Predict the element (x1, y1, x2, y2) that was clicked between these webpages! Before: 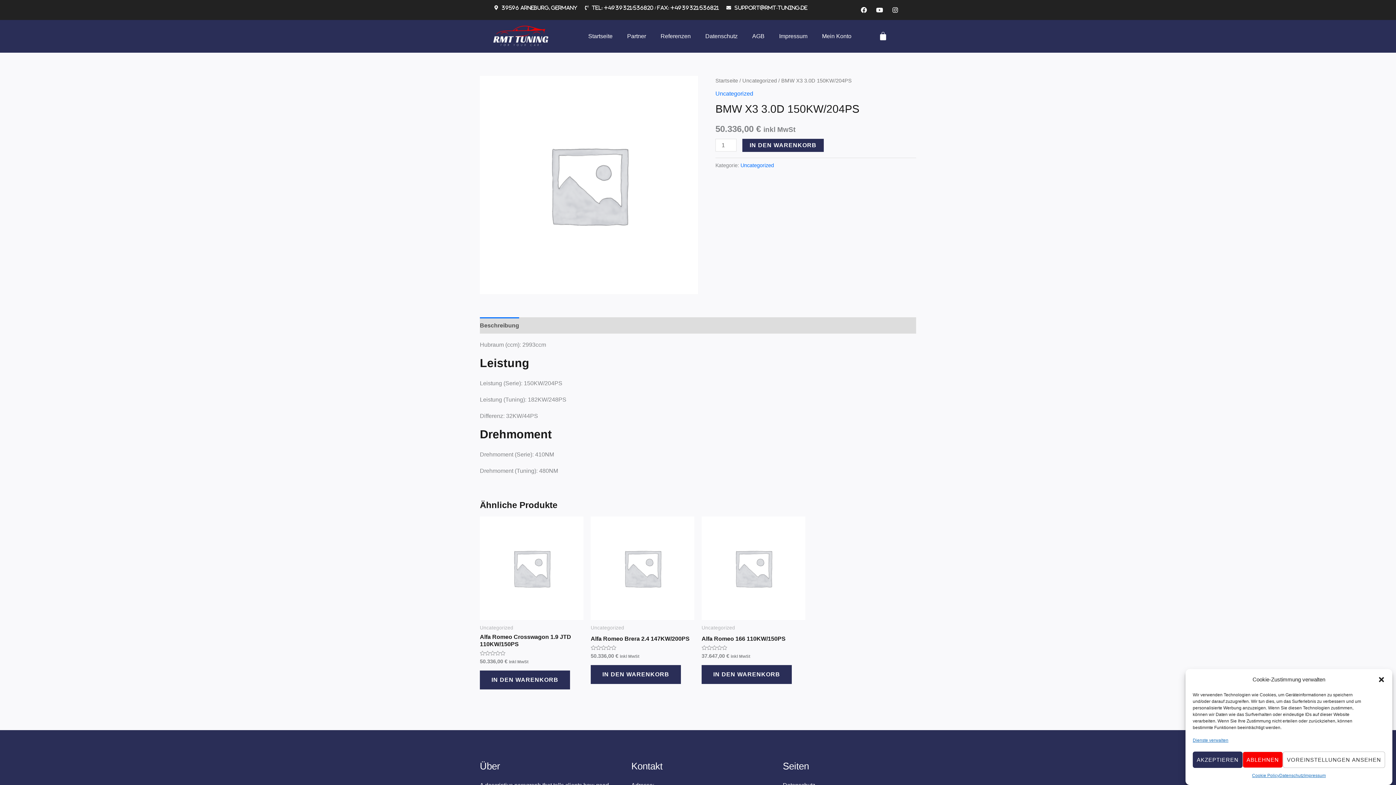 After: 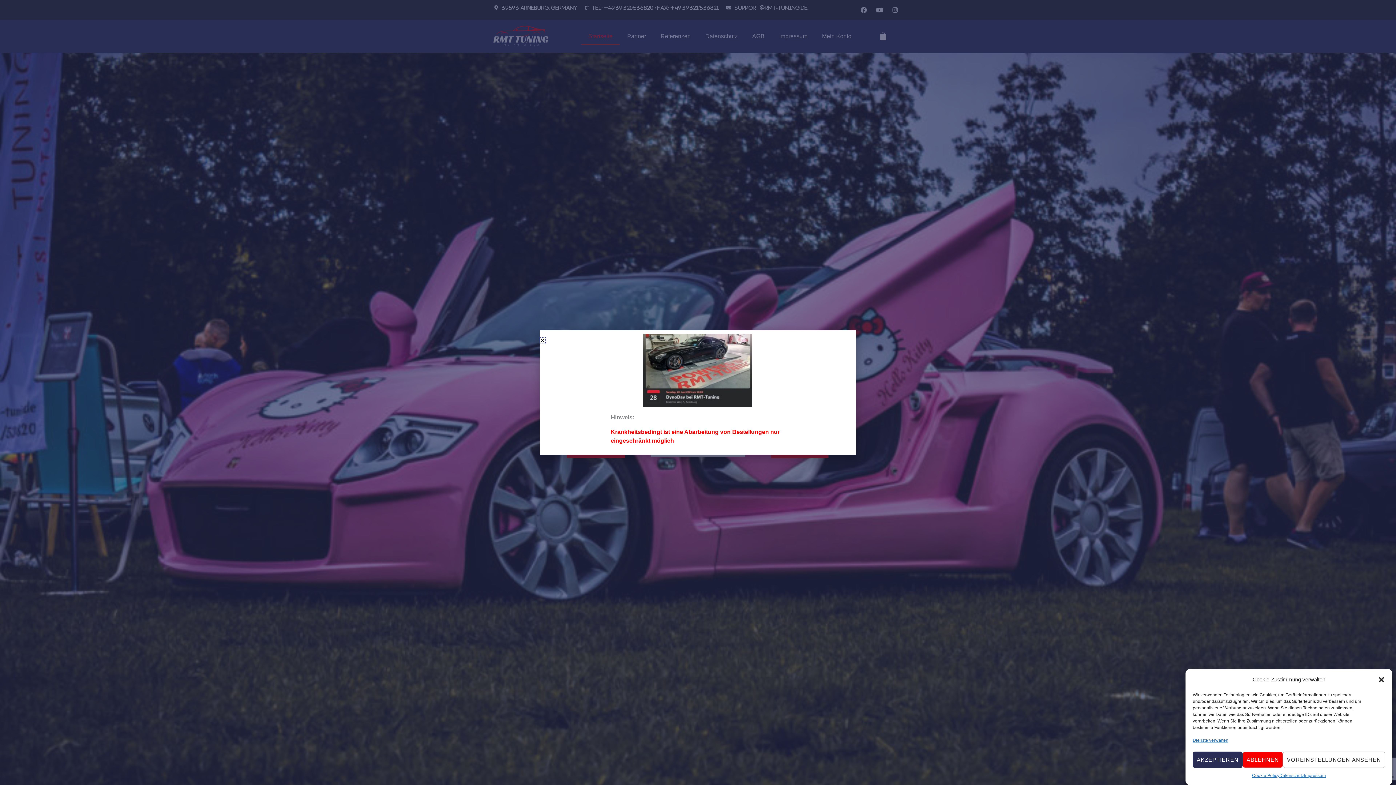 Action: bbox: (715, 77, 738, 83) label: Startseite